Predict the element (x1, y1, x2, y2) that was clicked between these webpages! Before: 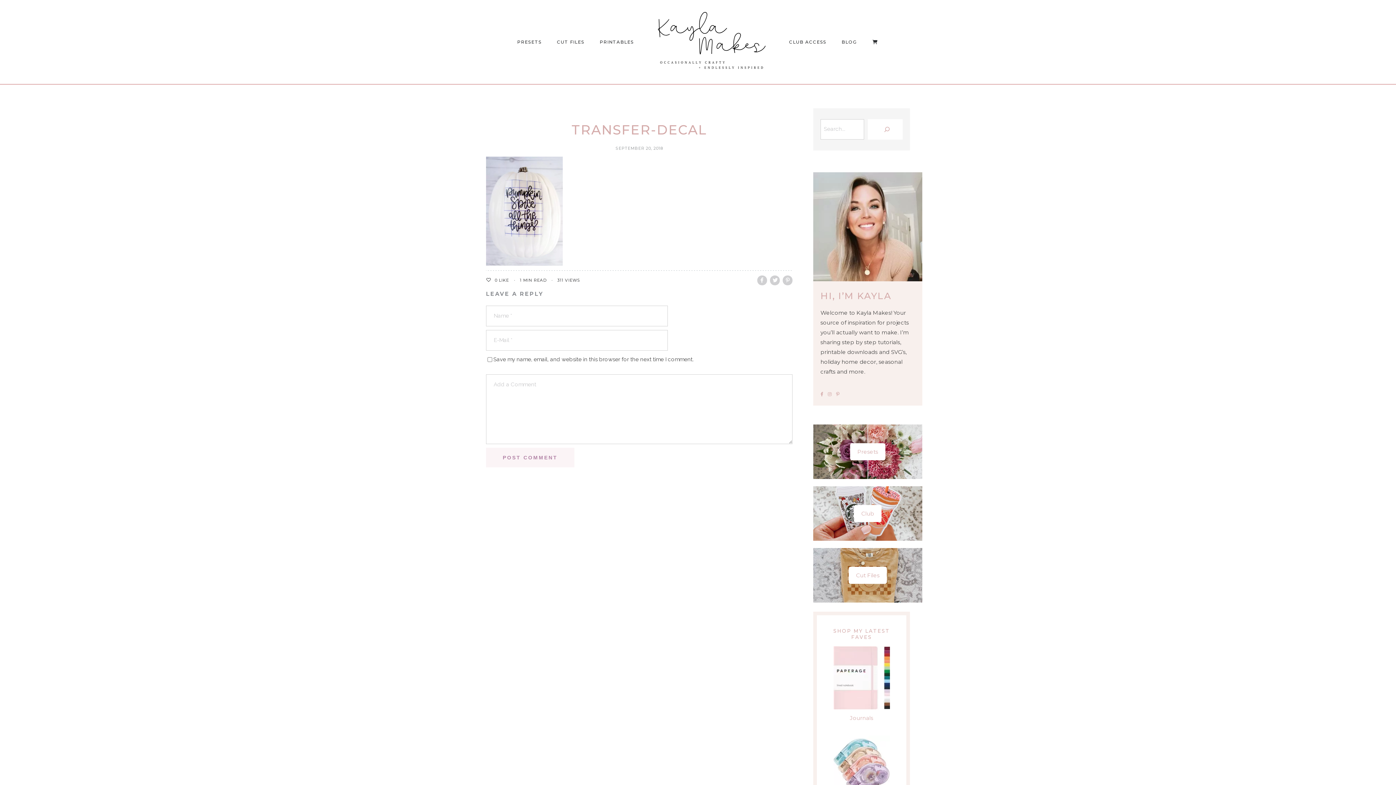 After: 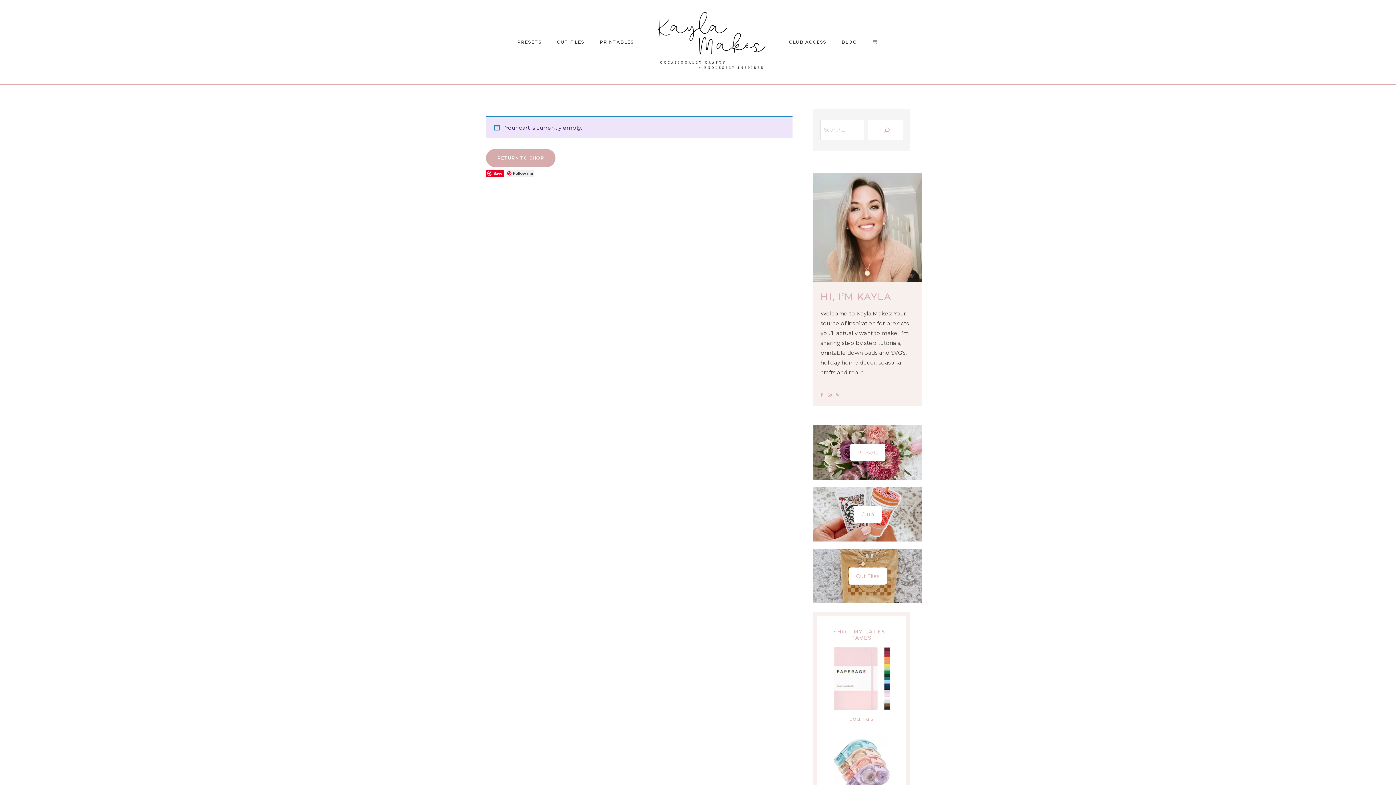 Action: bbox: (865, 29, 886, 54)